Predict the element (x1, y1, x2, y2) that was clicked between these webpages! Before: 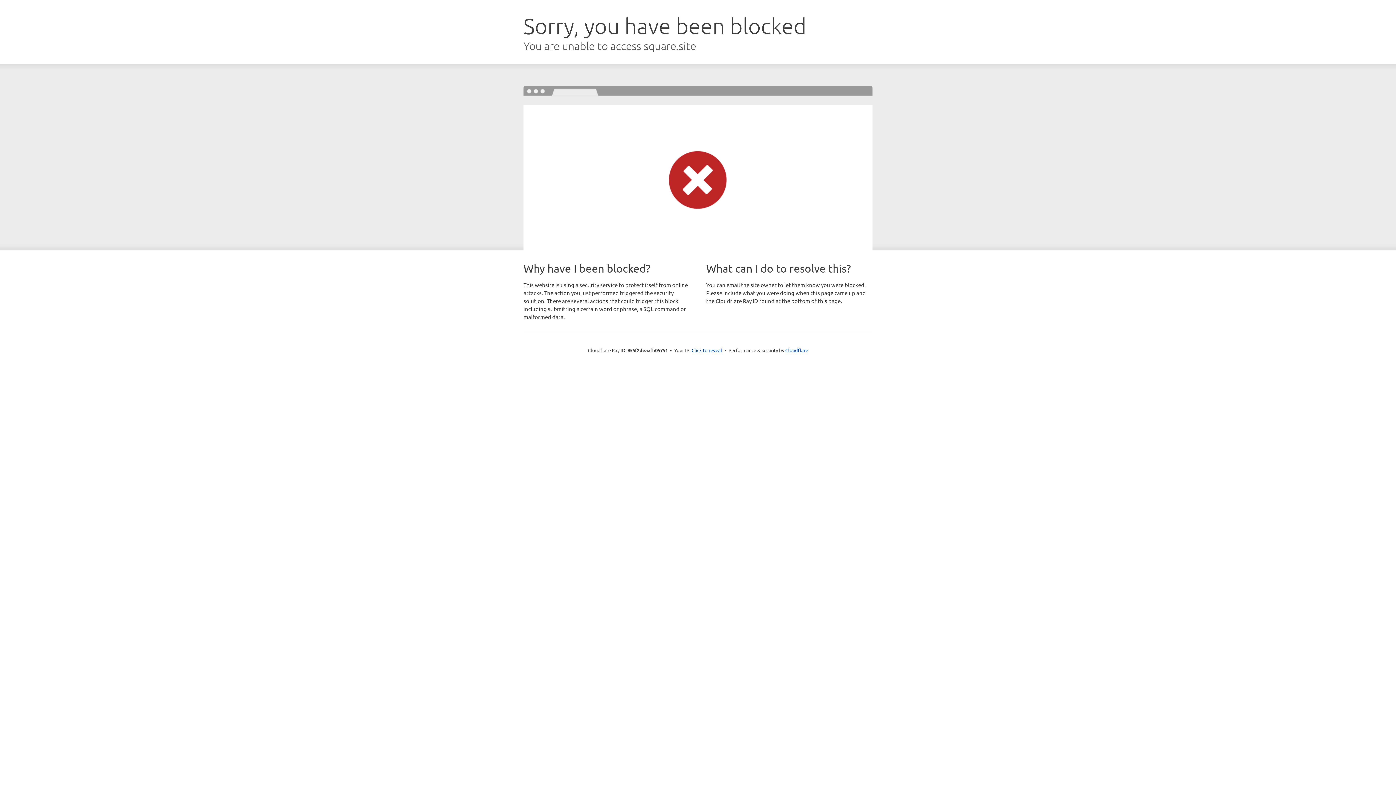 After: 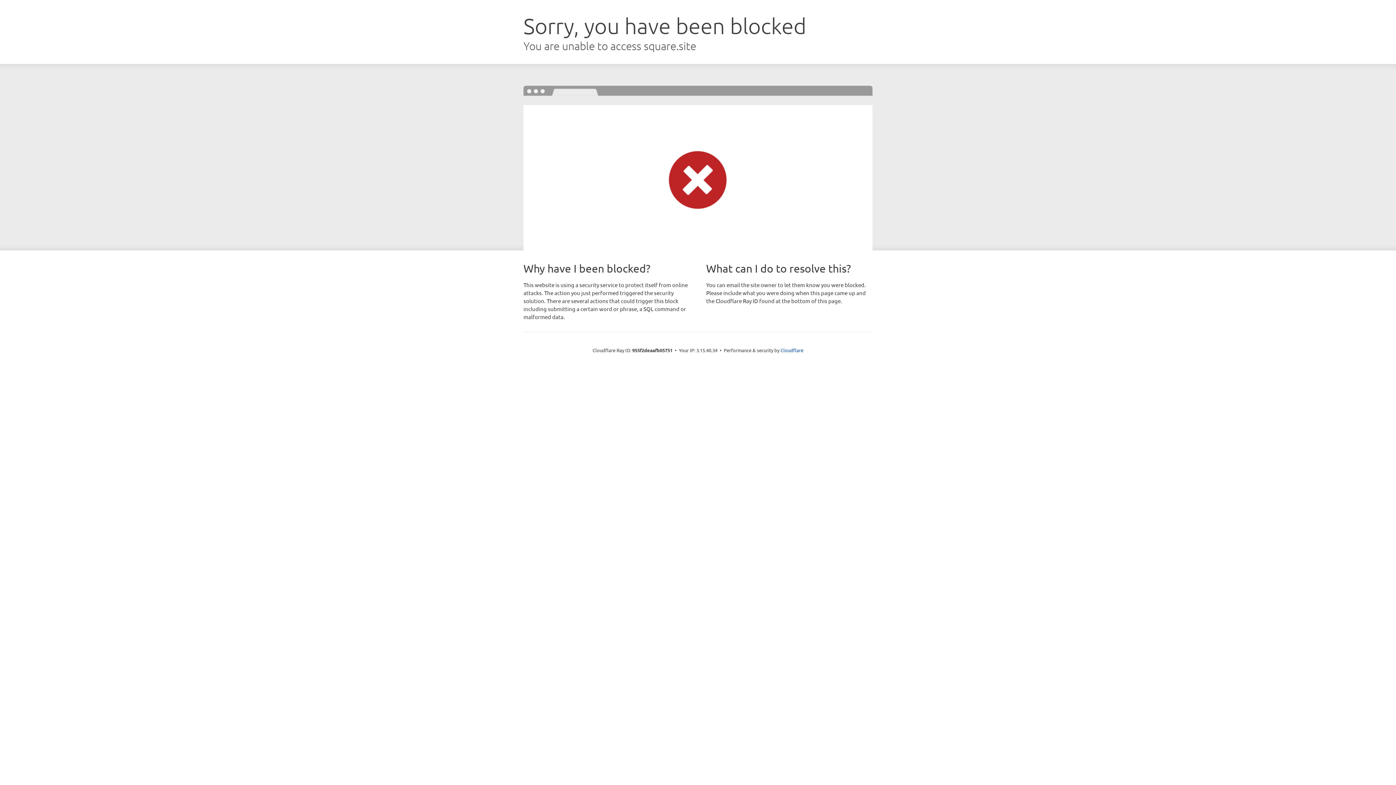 Action: label: Click to reveal bbox: (691, 346, 722, 353)